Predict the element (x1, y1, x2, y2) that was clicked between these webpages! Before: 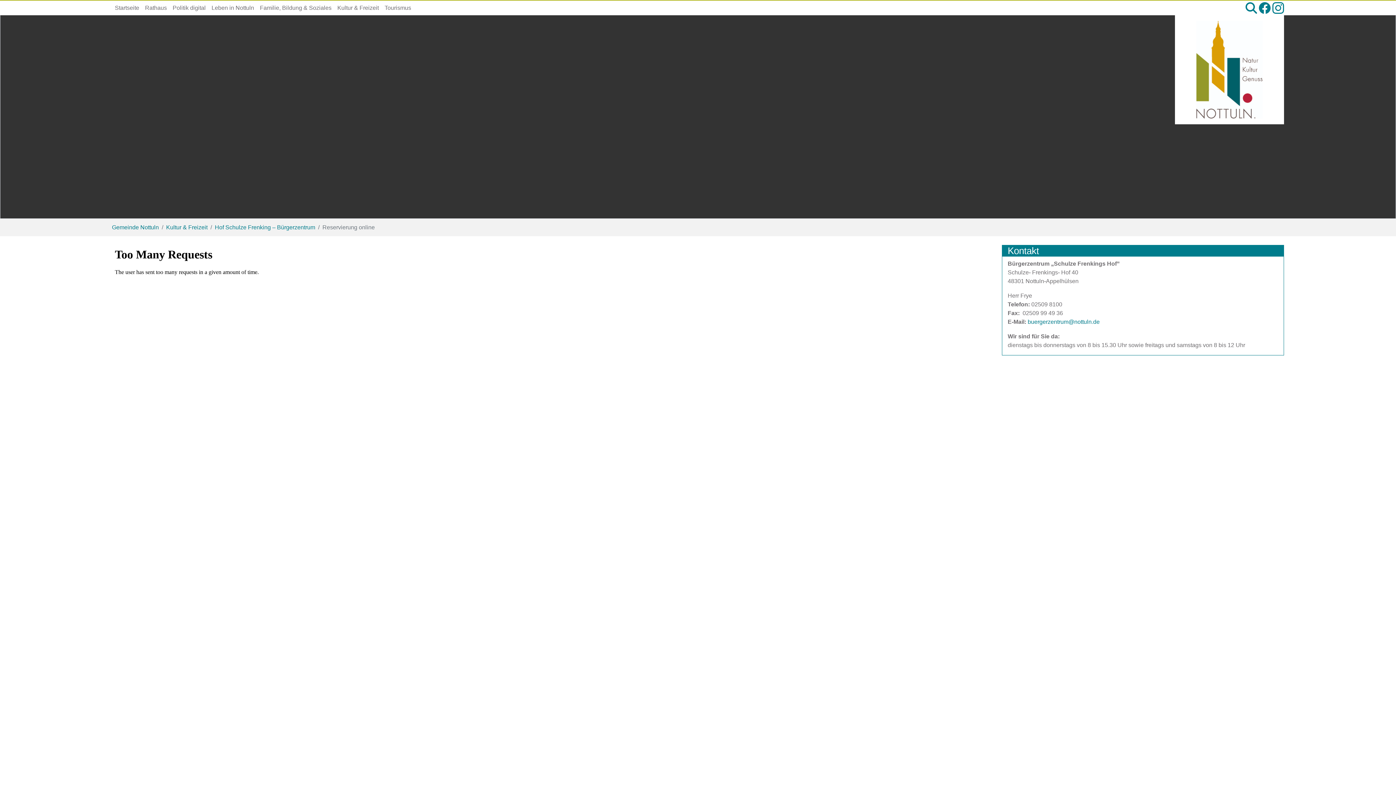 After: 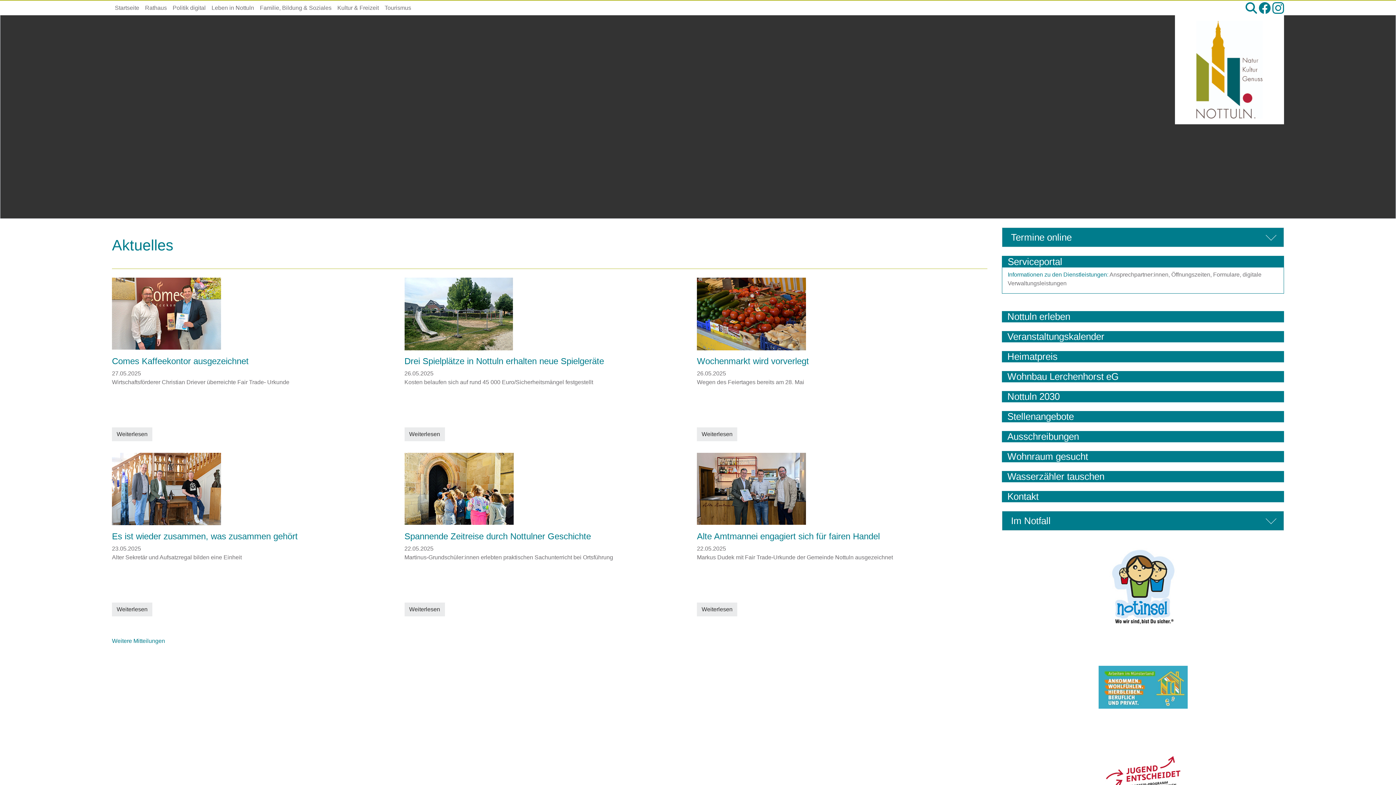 Action: bbox: (1175, 15, 1284, 124)